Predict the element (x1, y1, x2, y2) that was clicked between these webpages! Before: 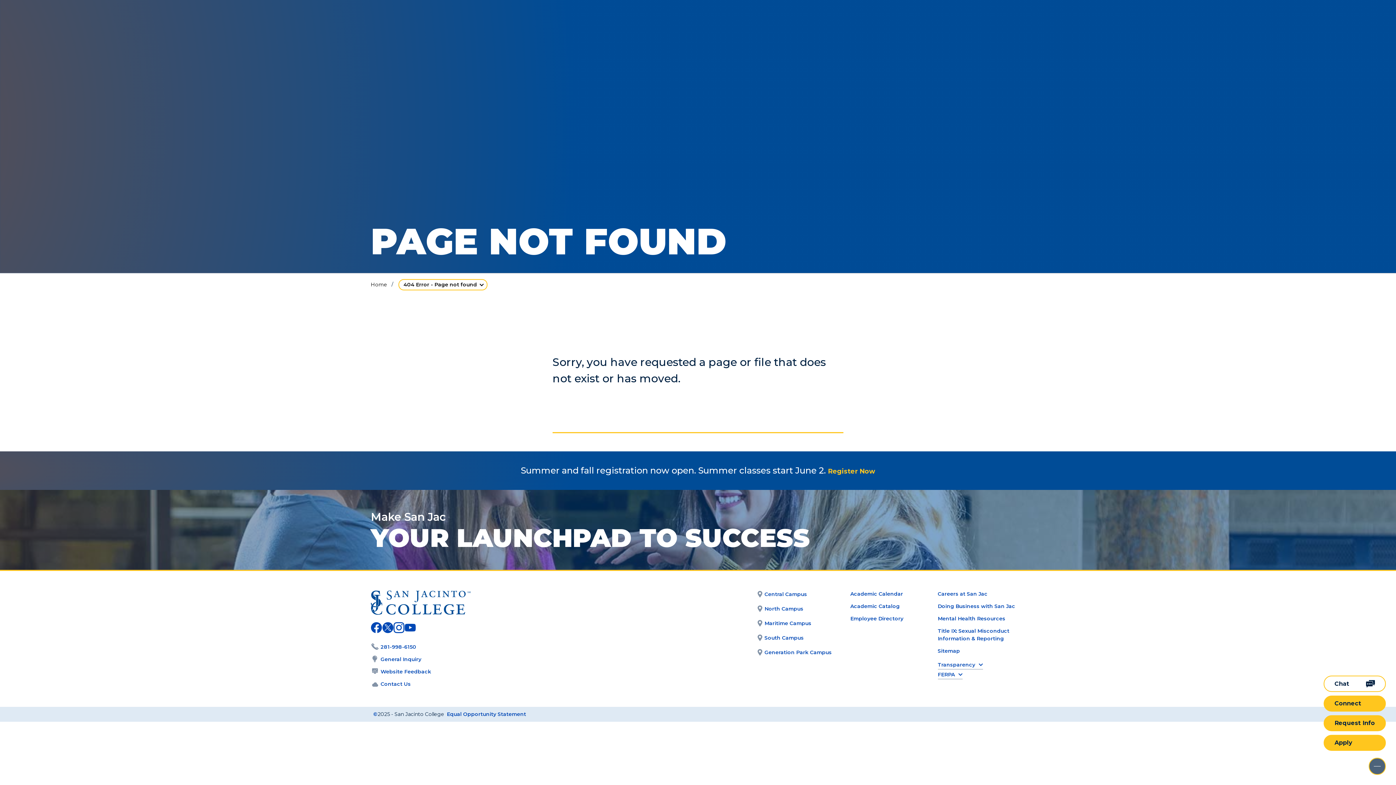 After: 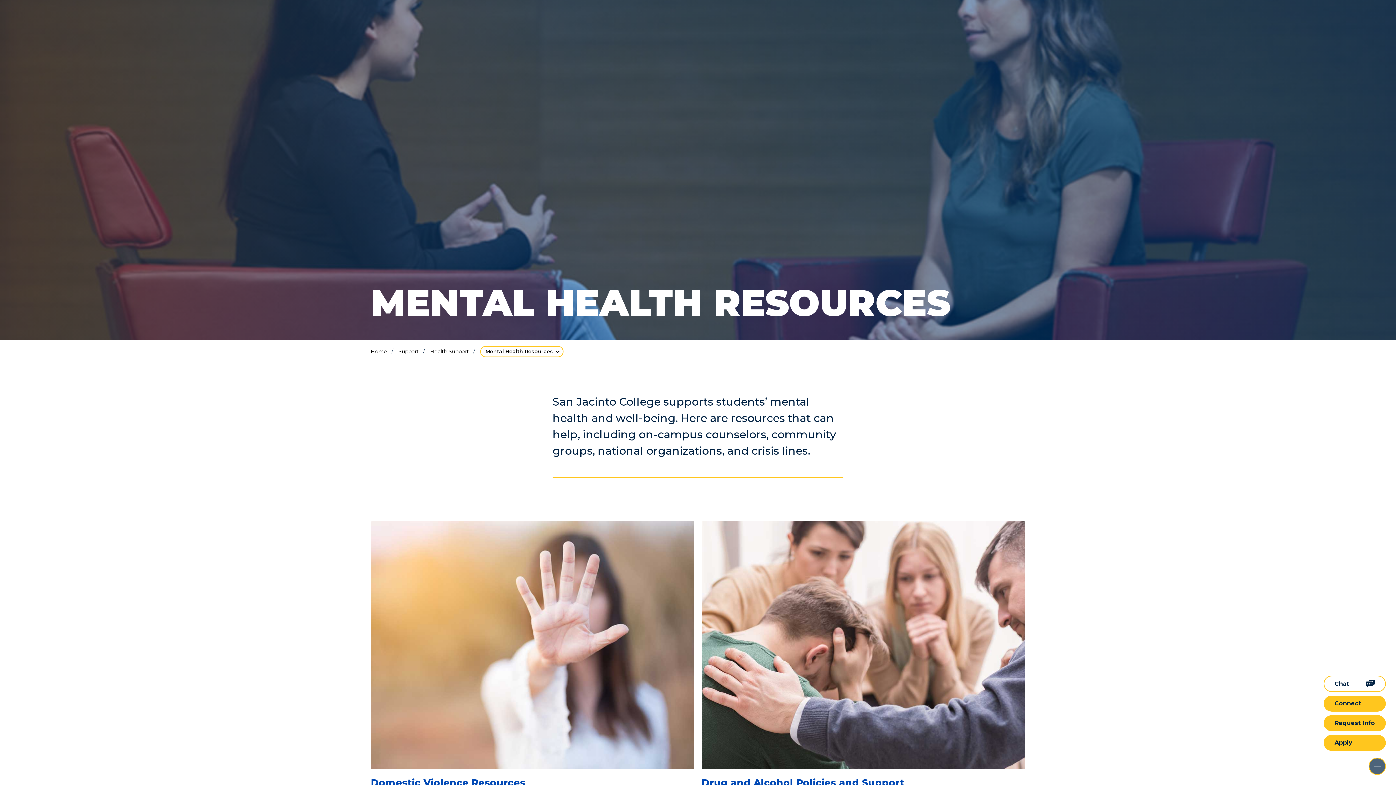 Action: bbox: (938, 615, 1005, 622) label: Mental Health Resources